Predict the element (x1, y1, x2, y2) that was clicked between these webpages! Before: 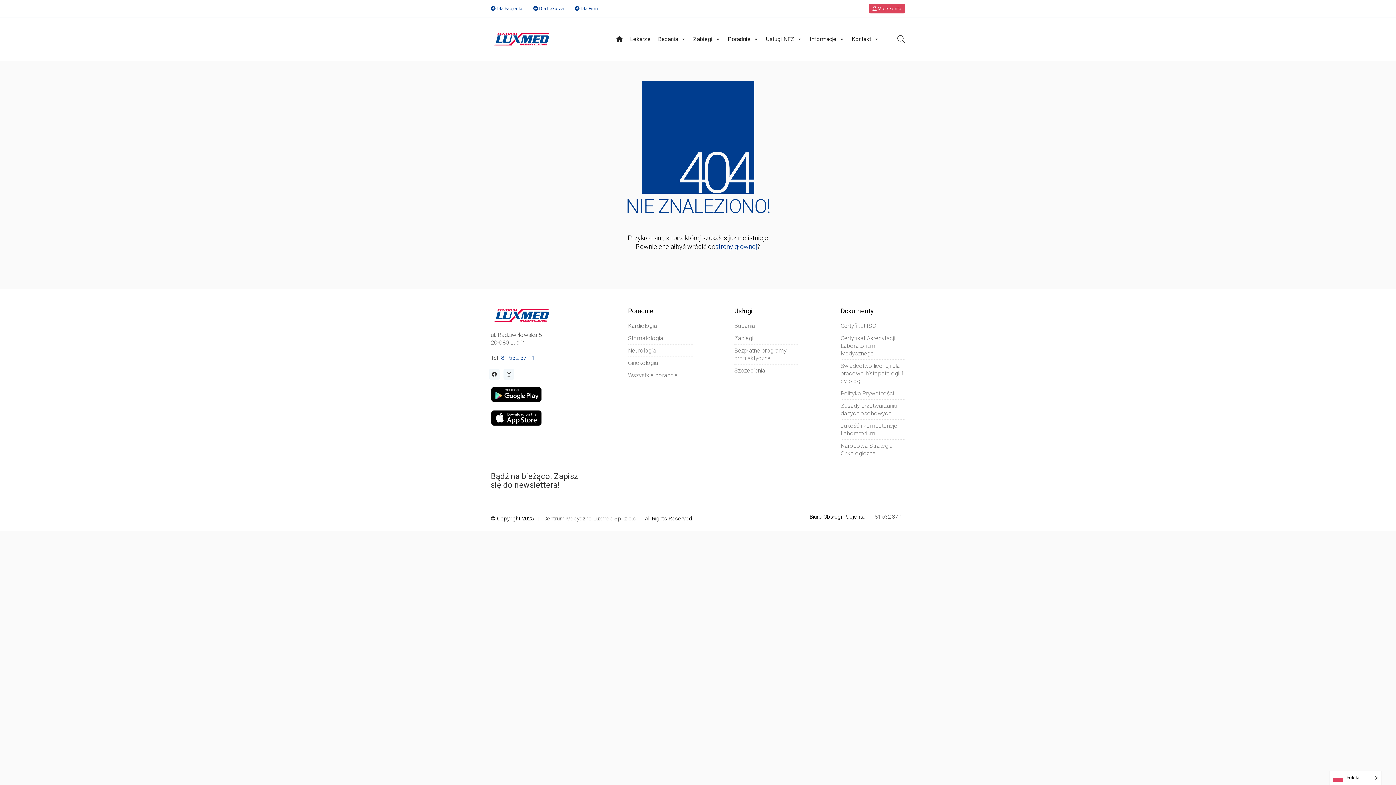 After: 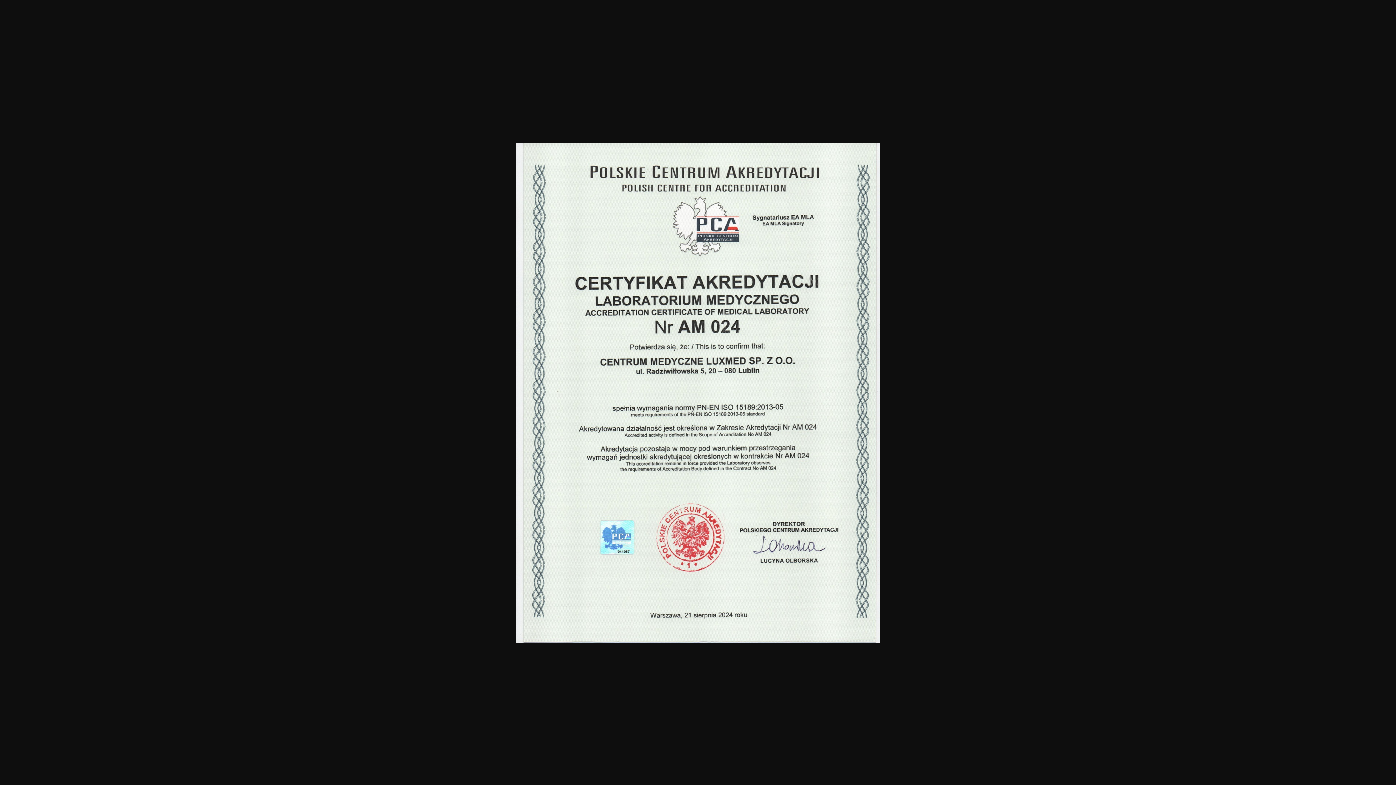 Action: bbox: (840, 334, 905, 357) label: Certyfikat Akredytacji Laboratorium Medycznego